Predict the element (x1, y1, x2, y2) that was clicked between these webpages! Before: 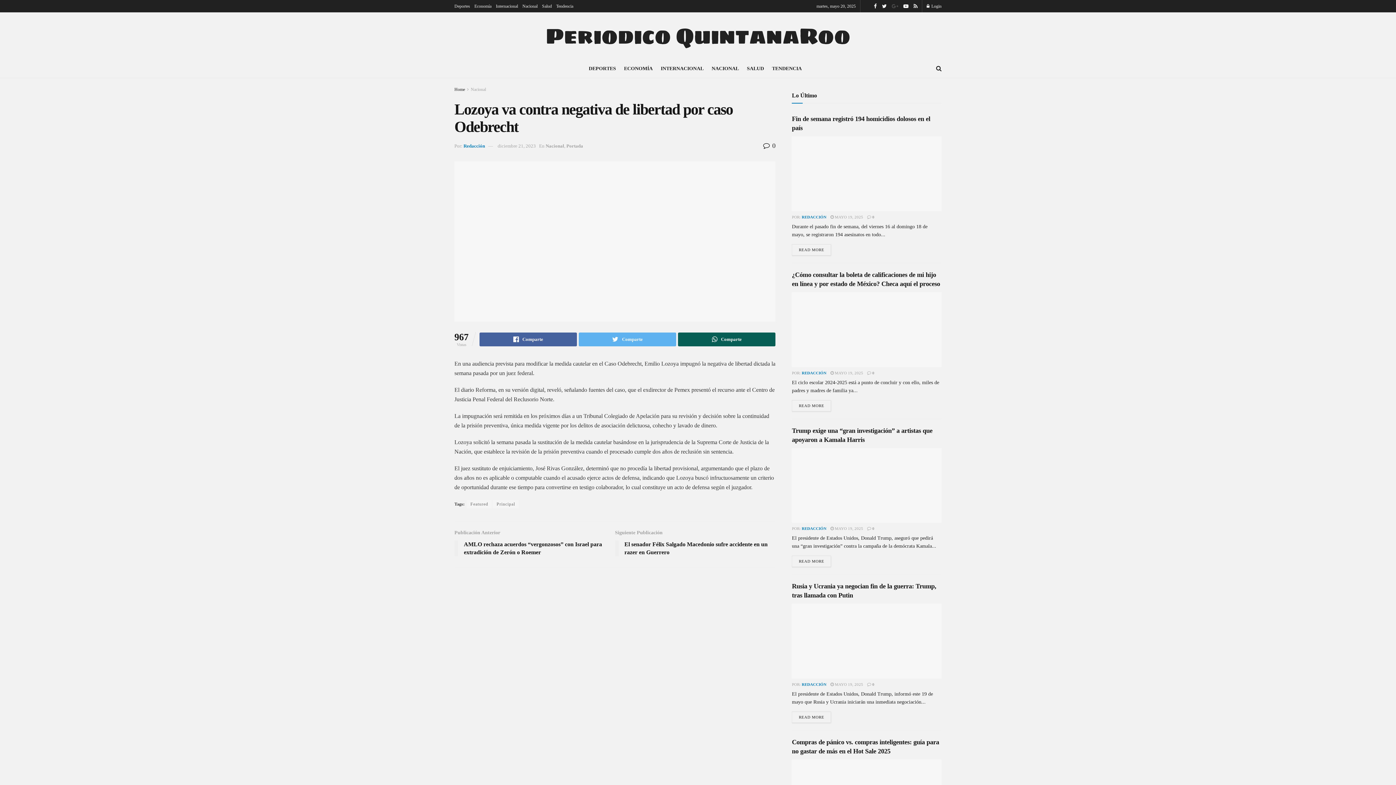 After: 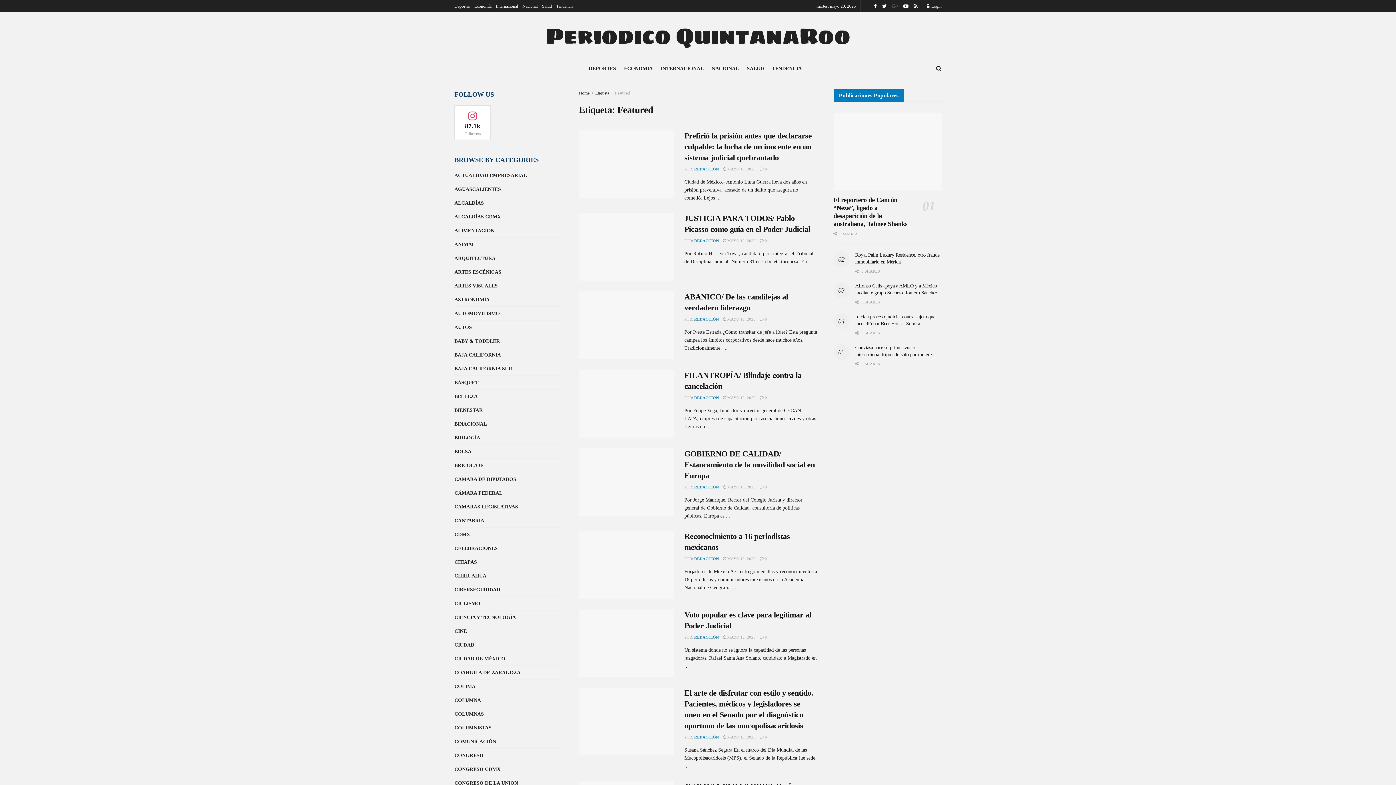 Action: bbox: (466, 500, 492, 508) label: Featured